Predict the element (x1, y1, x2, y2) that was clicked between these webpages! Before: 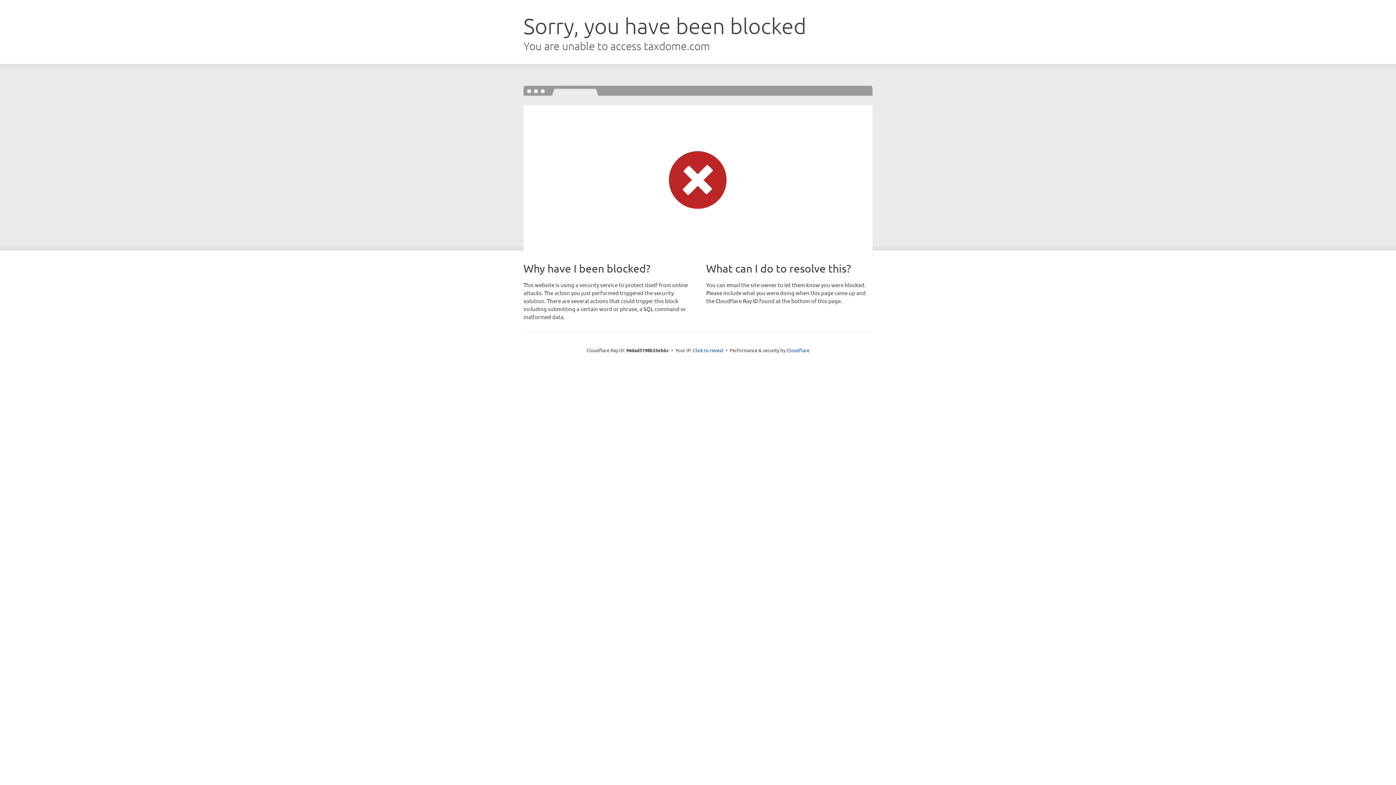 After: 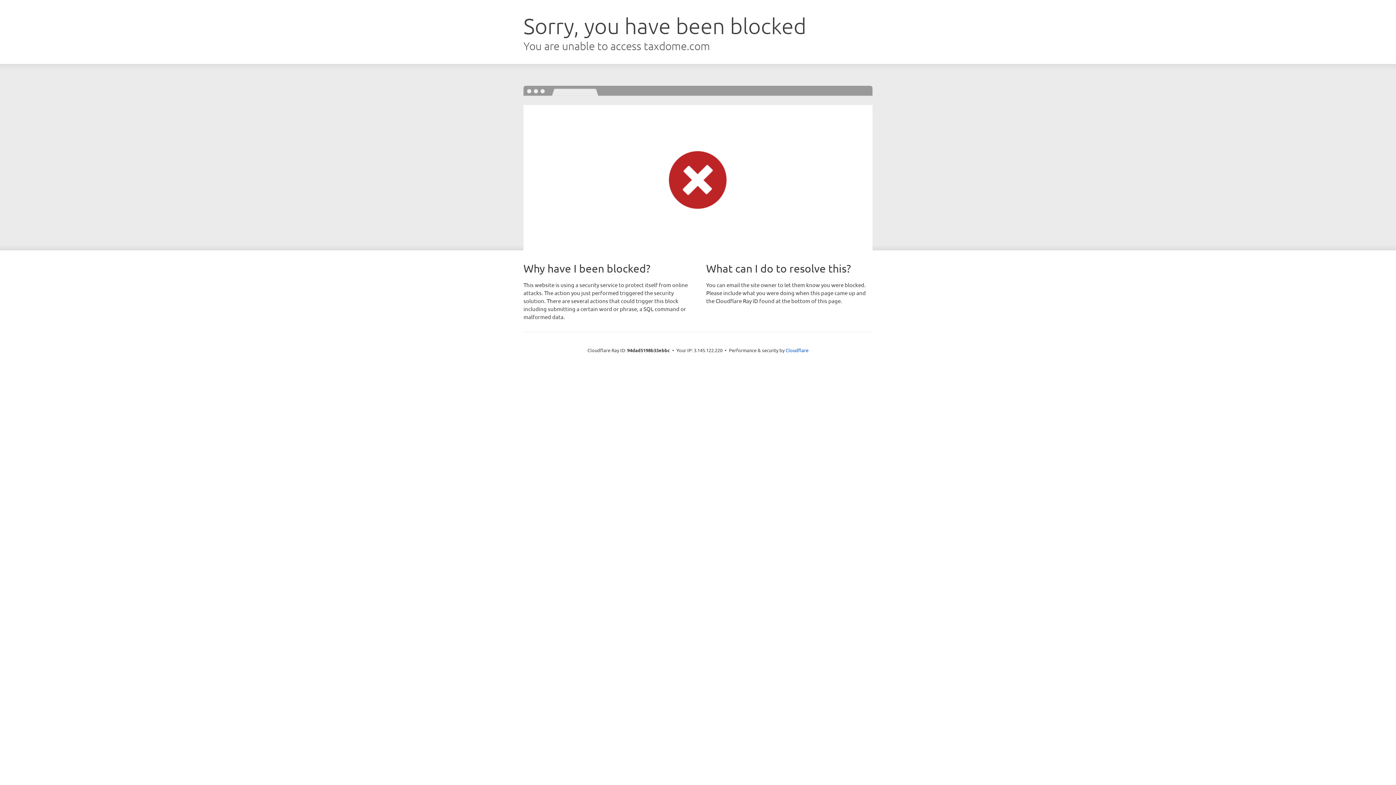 Action: label: Click to reveal bbox: (693, 346, 723, 353)